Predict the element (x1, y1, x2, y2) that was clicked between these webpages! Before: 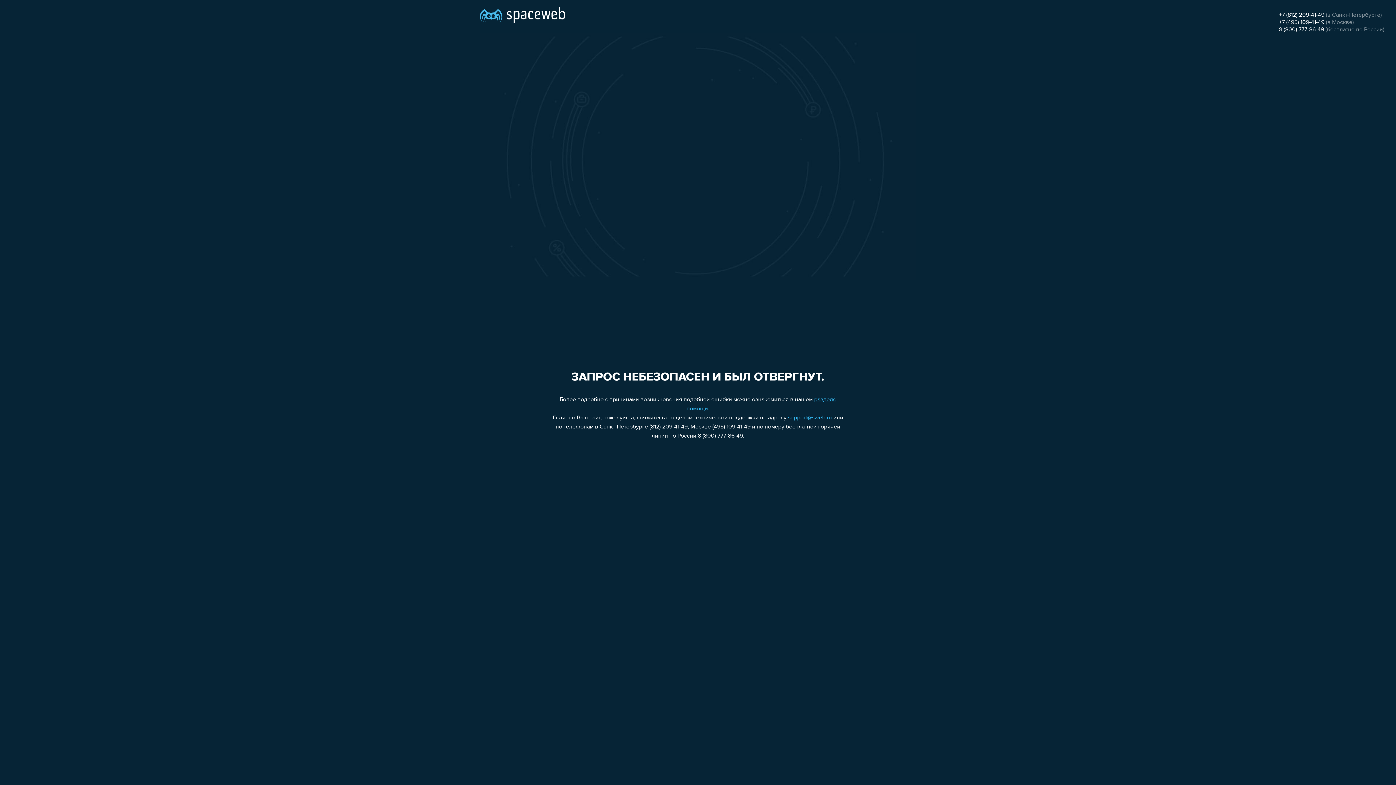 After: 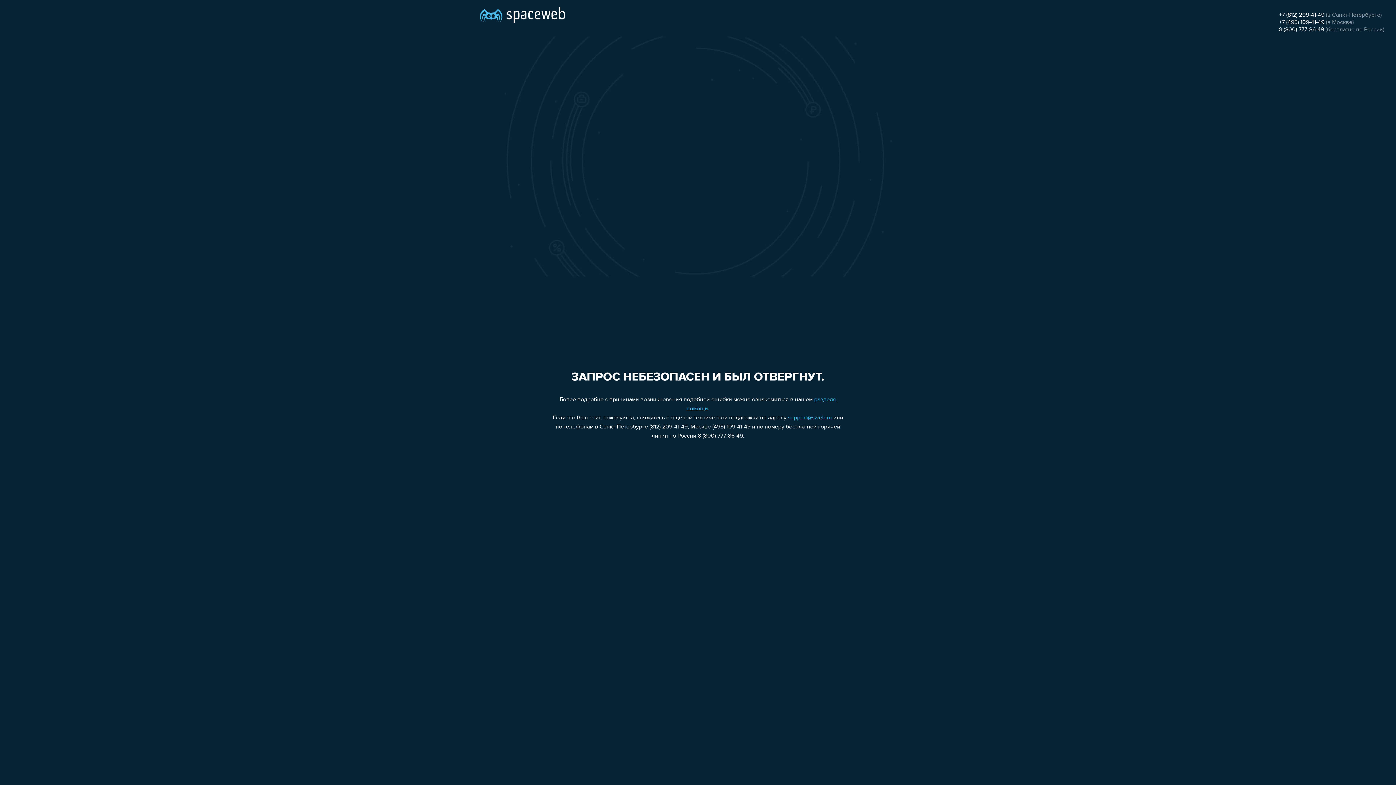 Action: label: +7 (495) 109-41-49 bbox: (1279, 19, 1324, 25)